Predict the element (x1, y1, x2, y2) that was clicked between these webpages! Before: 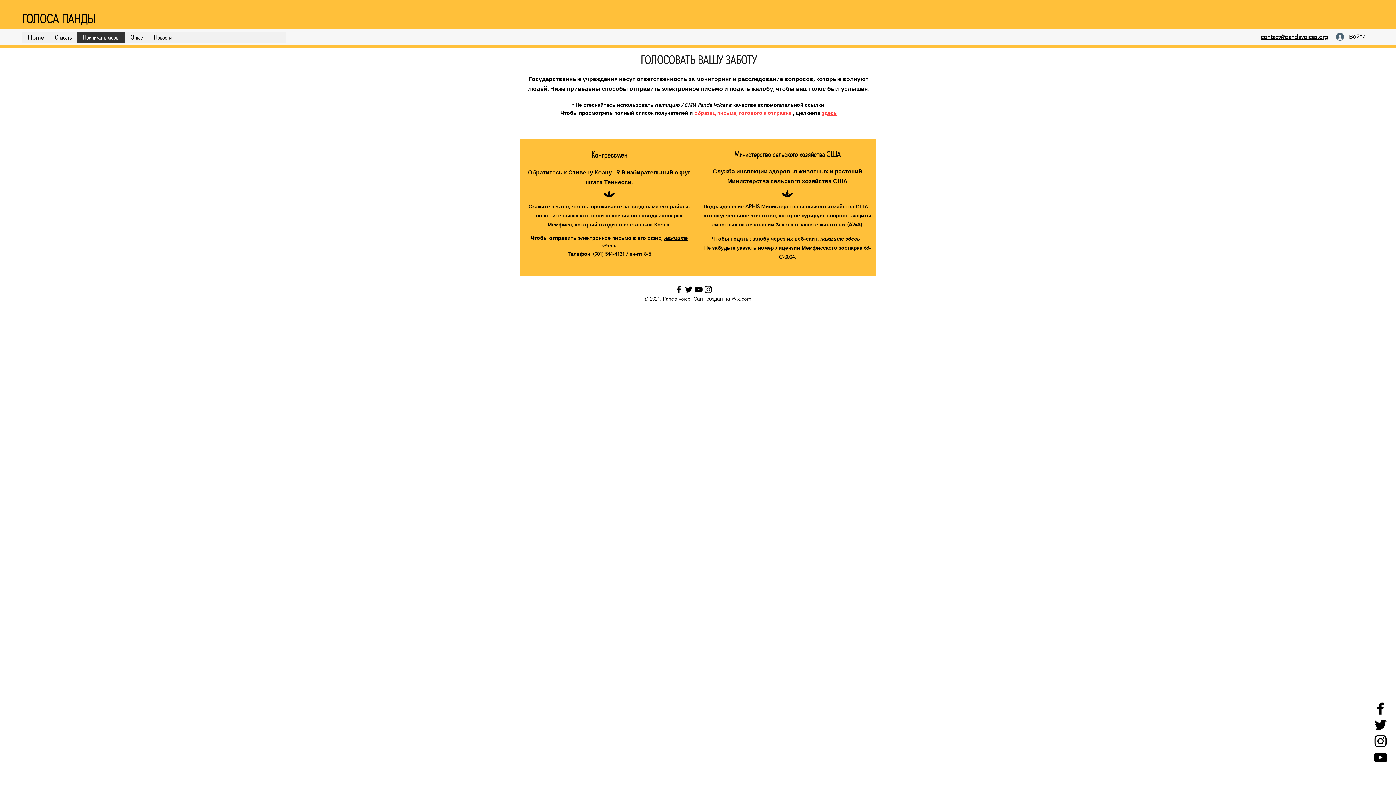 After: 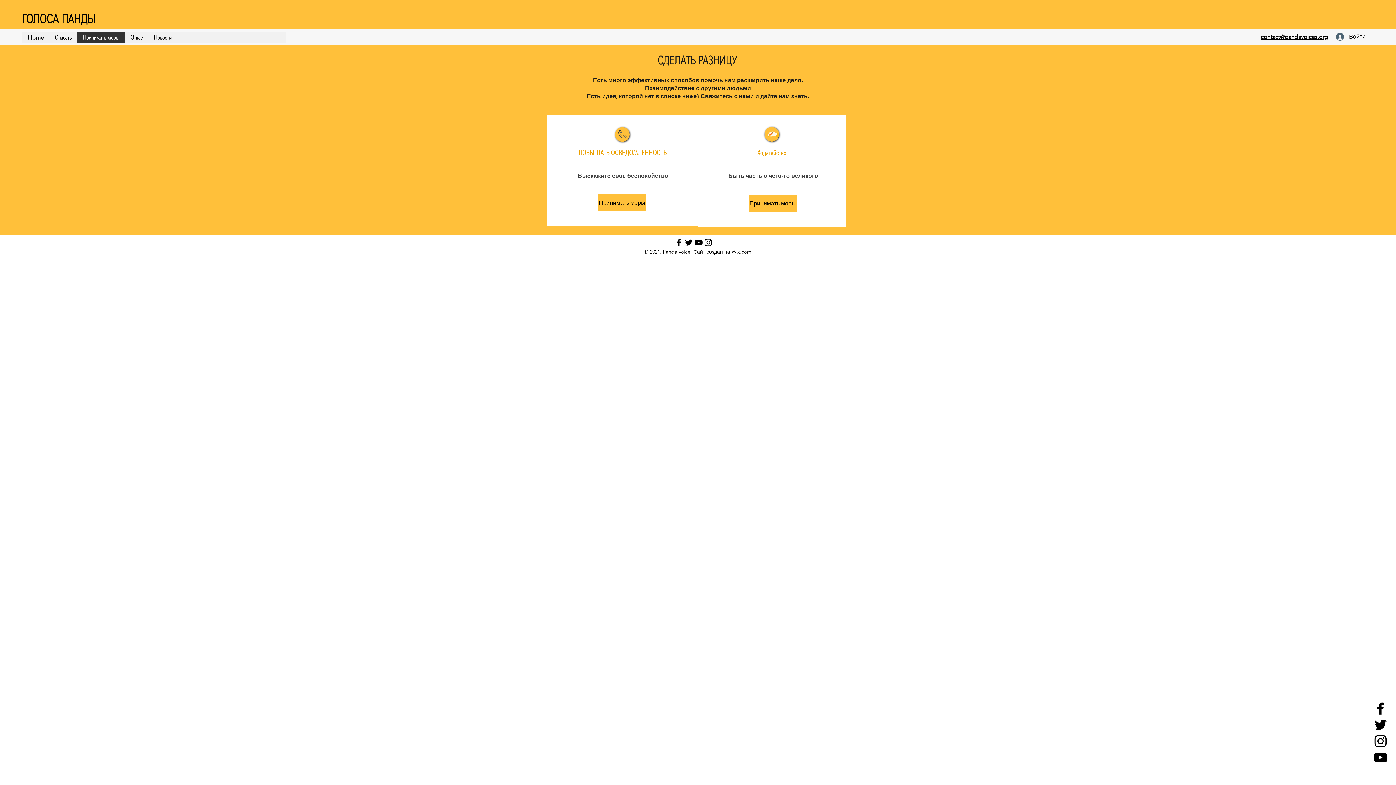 Action: bbox: (77, 32, 124, 42) label: Принимать меры